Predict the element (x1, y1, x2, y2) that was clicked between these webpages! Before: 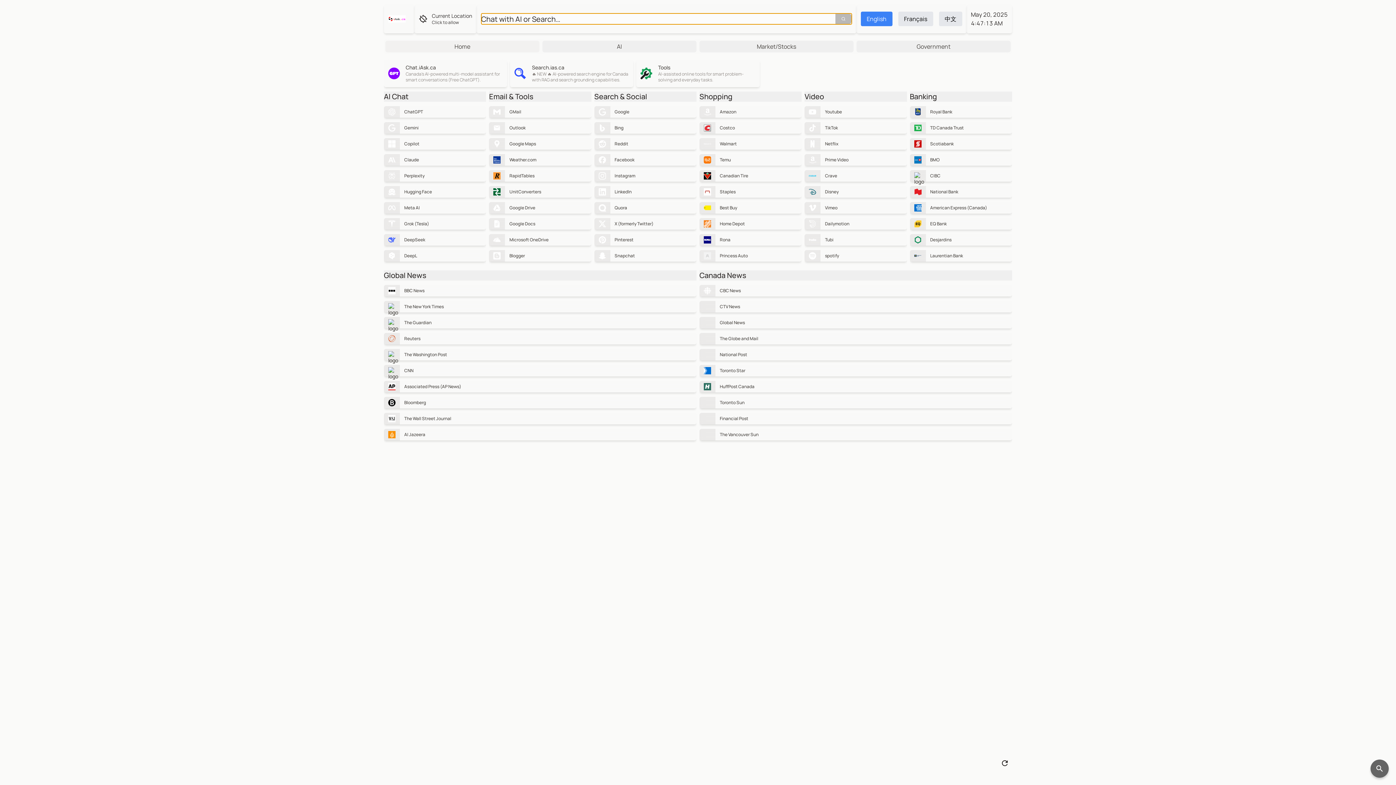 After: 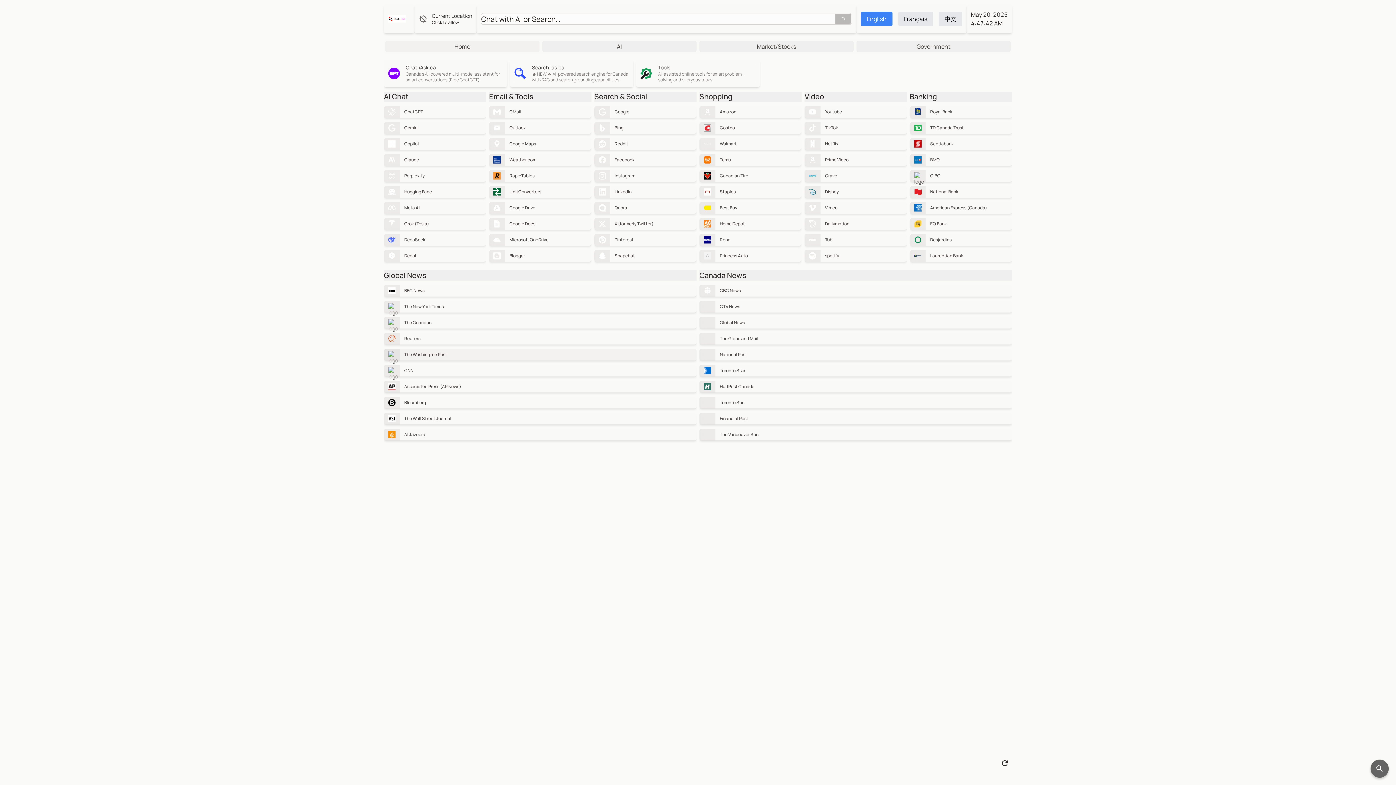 Action: label: The Washington Post bbox: (384, 349, 696, 360)